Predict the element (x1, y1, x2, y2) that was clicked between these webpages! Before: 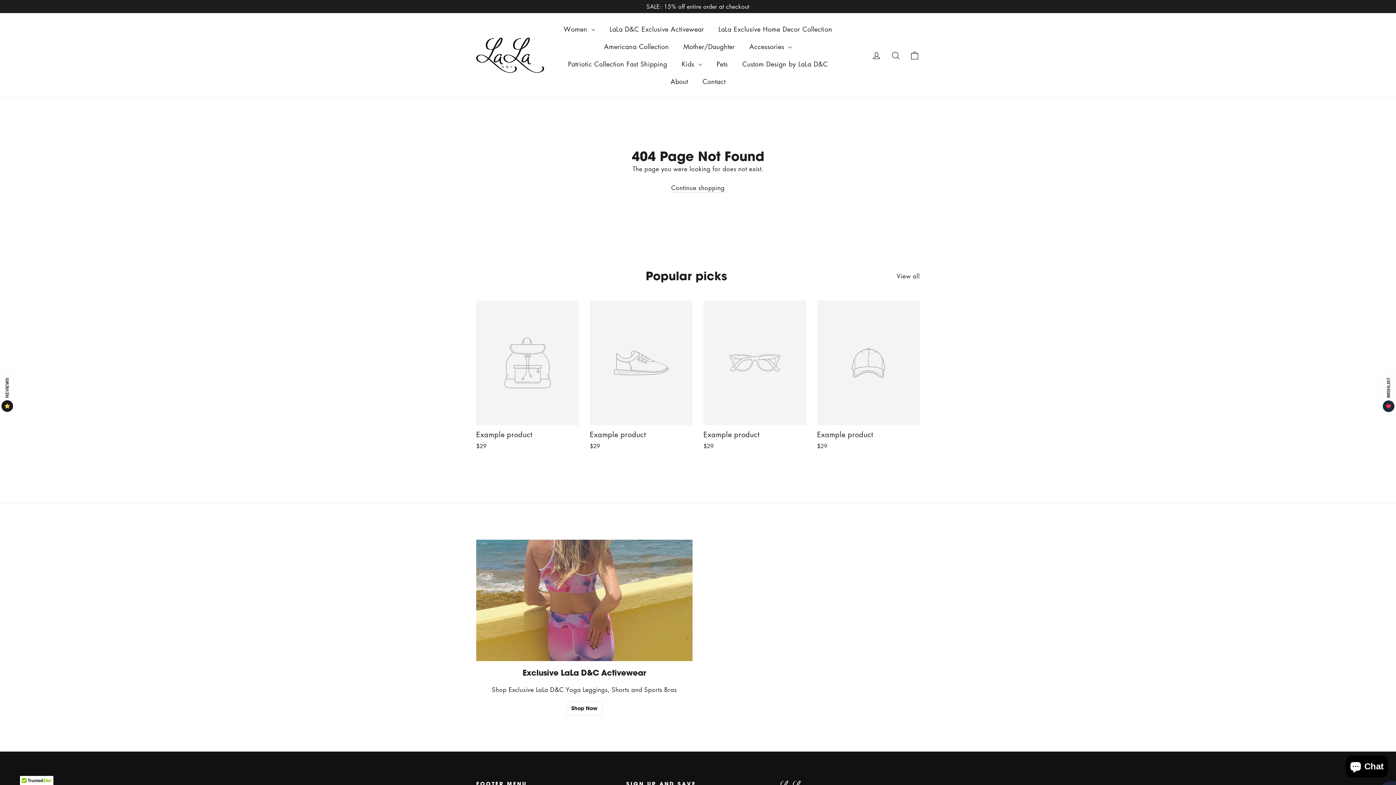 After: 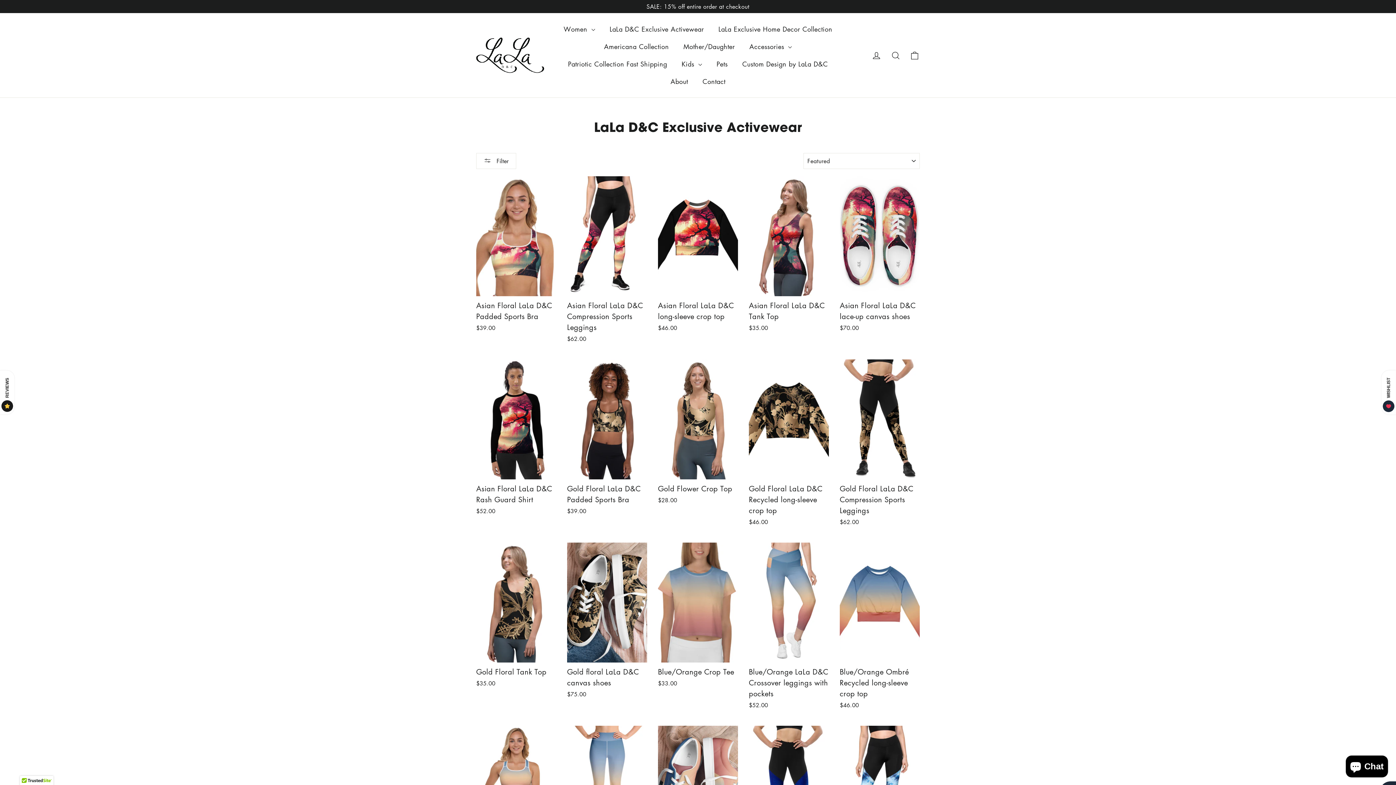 Action: bbox: (602, 20, 711, 37) label: LaLa D&C Exclusive Activewear